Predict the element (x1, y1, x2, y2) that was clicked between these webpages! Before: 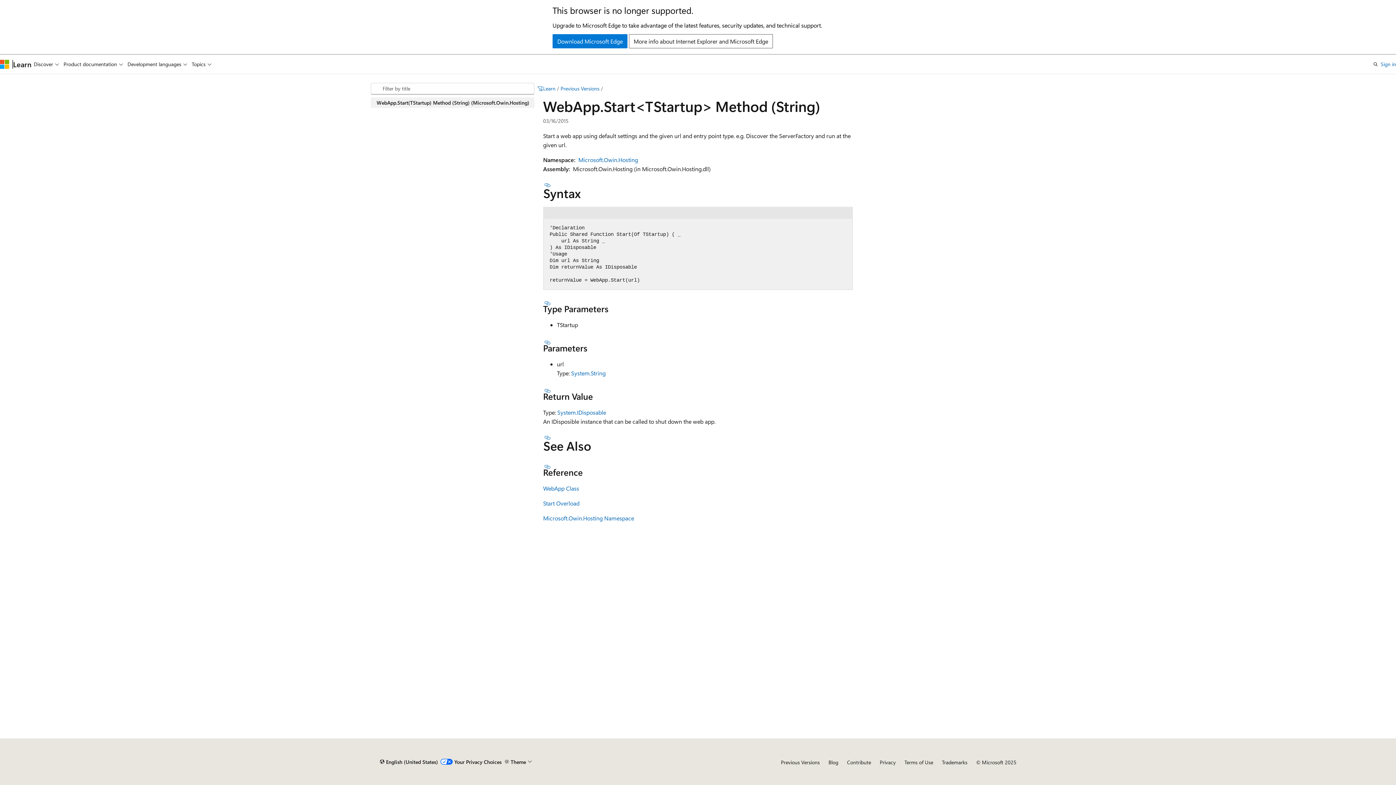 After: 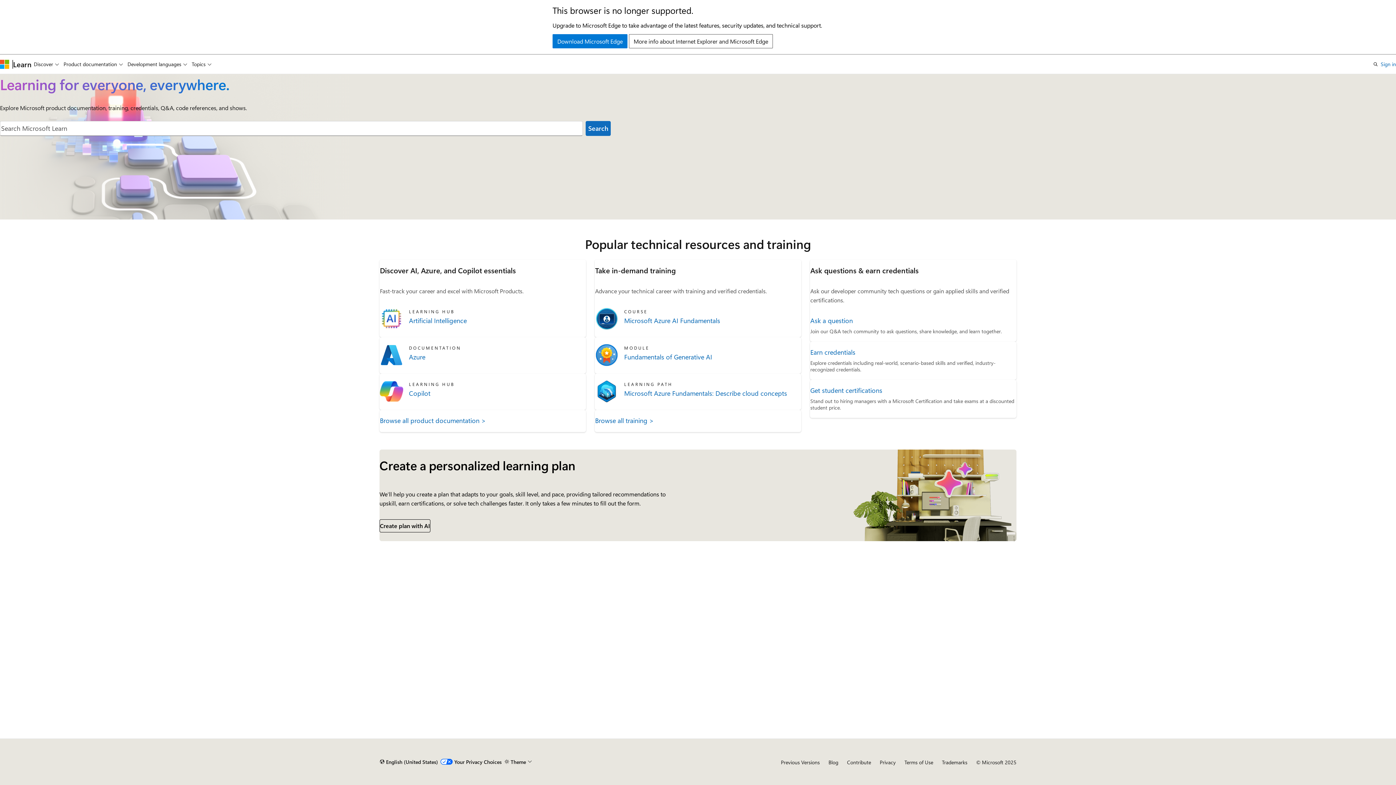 Action: bbox: (13, 59, 31, 68) label: Learn